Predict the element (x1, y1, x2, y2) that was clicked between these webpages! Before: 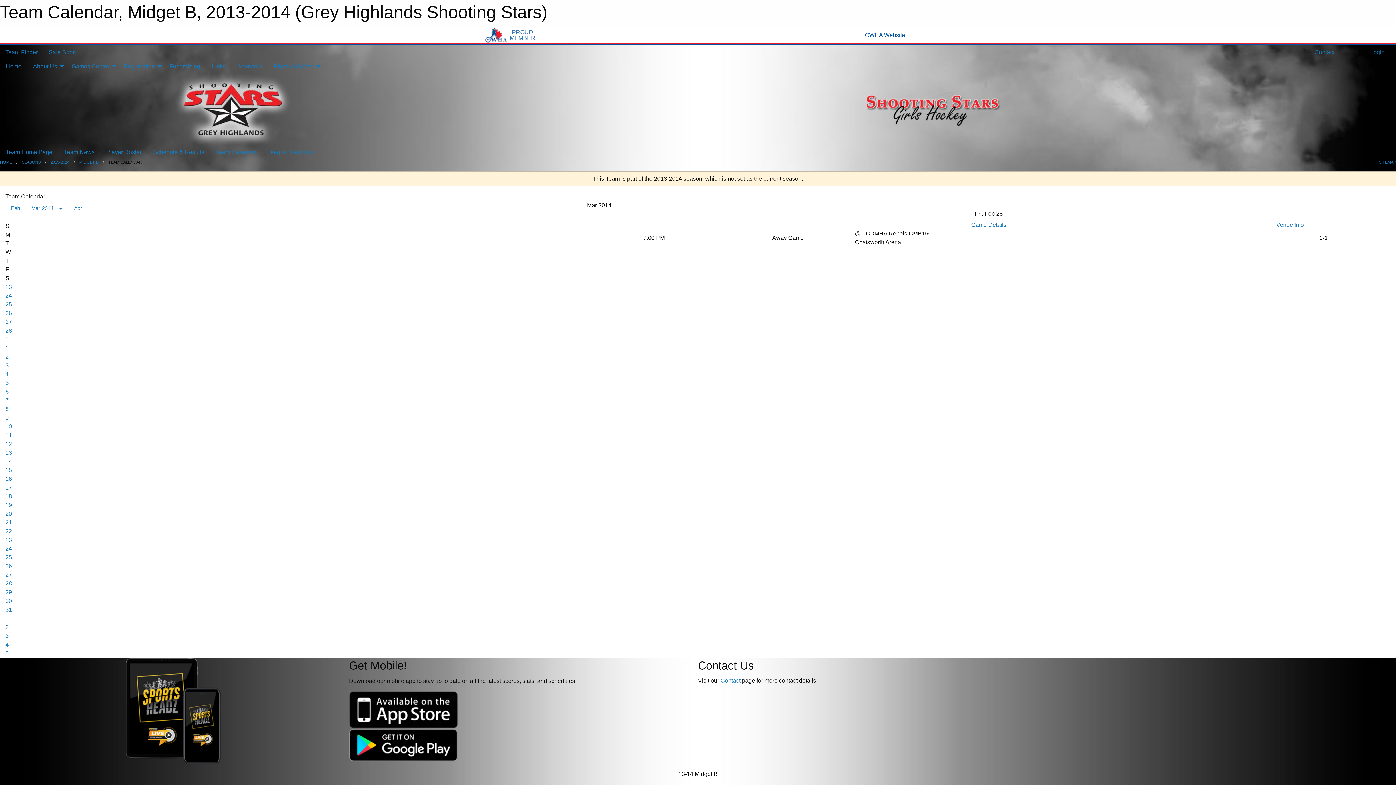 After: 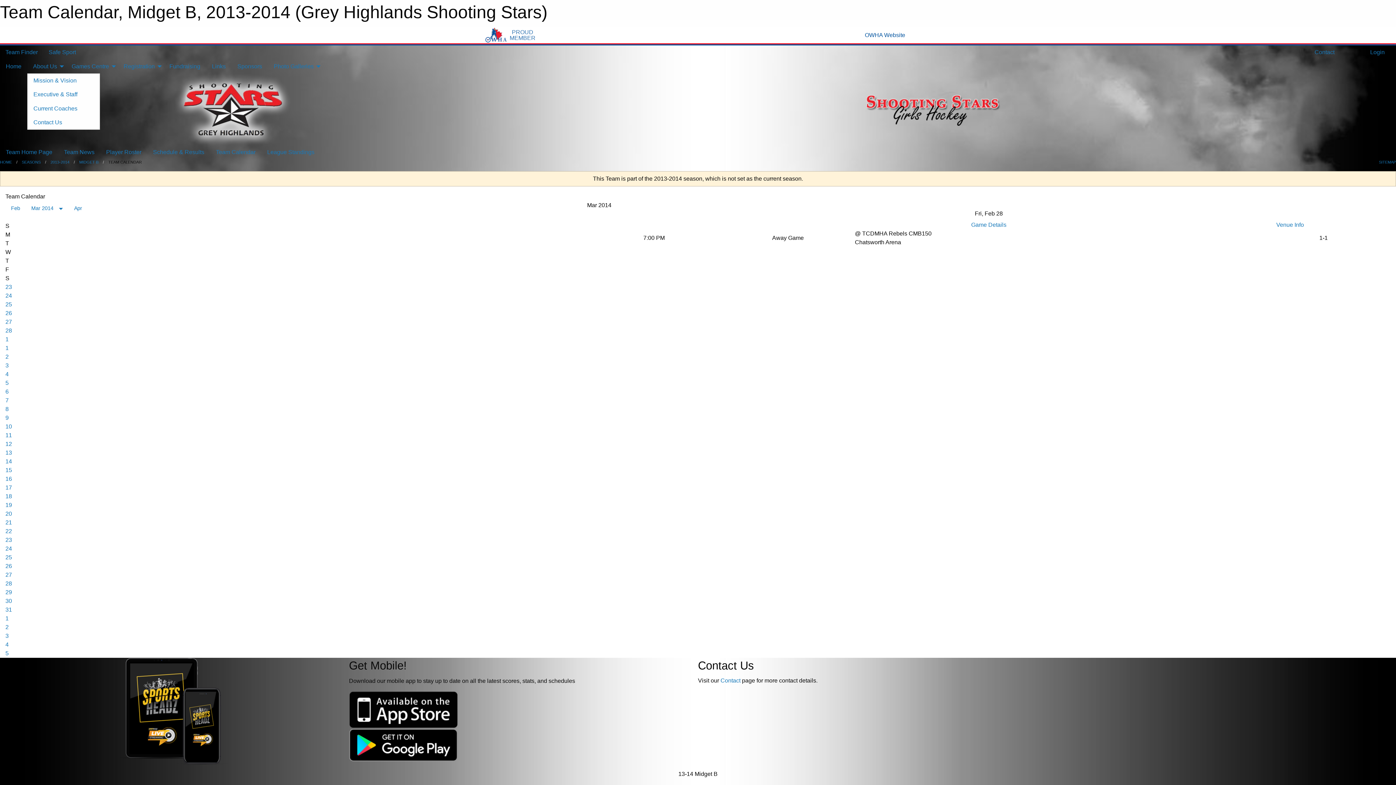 Action: label: About Us bbox: (27, 59, 65, 73)